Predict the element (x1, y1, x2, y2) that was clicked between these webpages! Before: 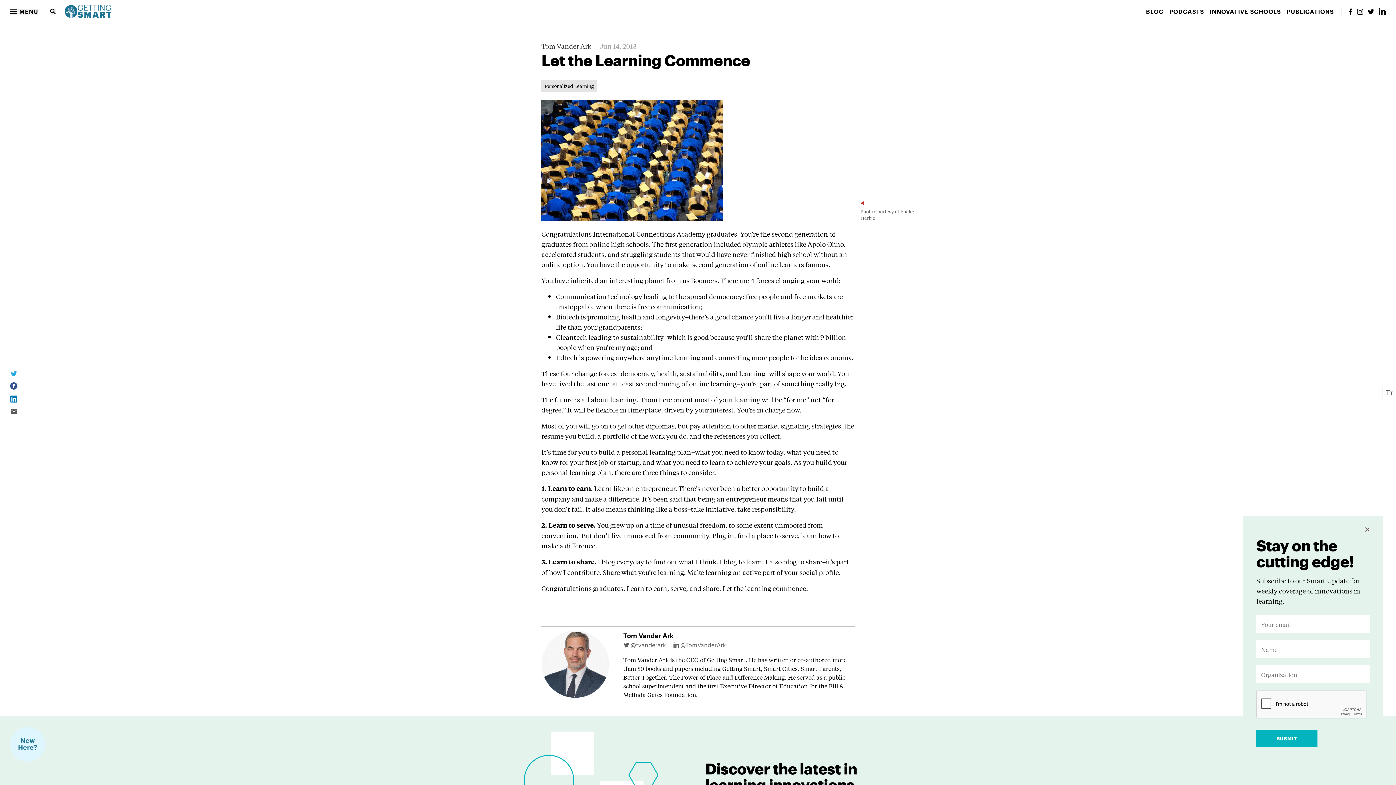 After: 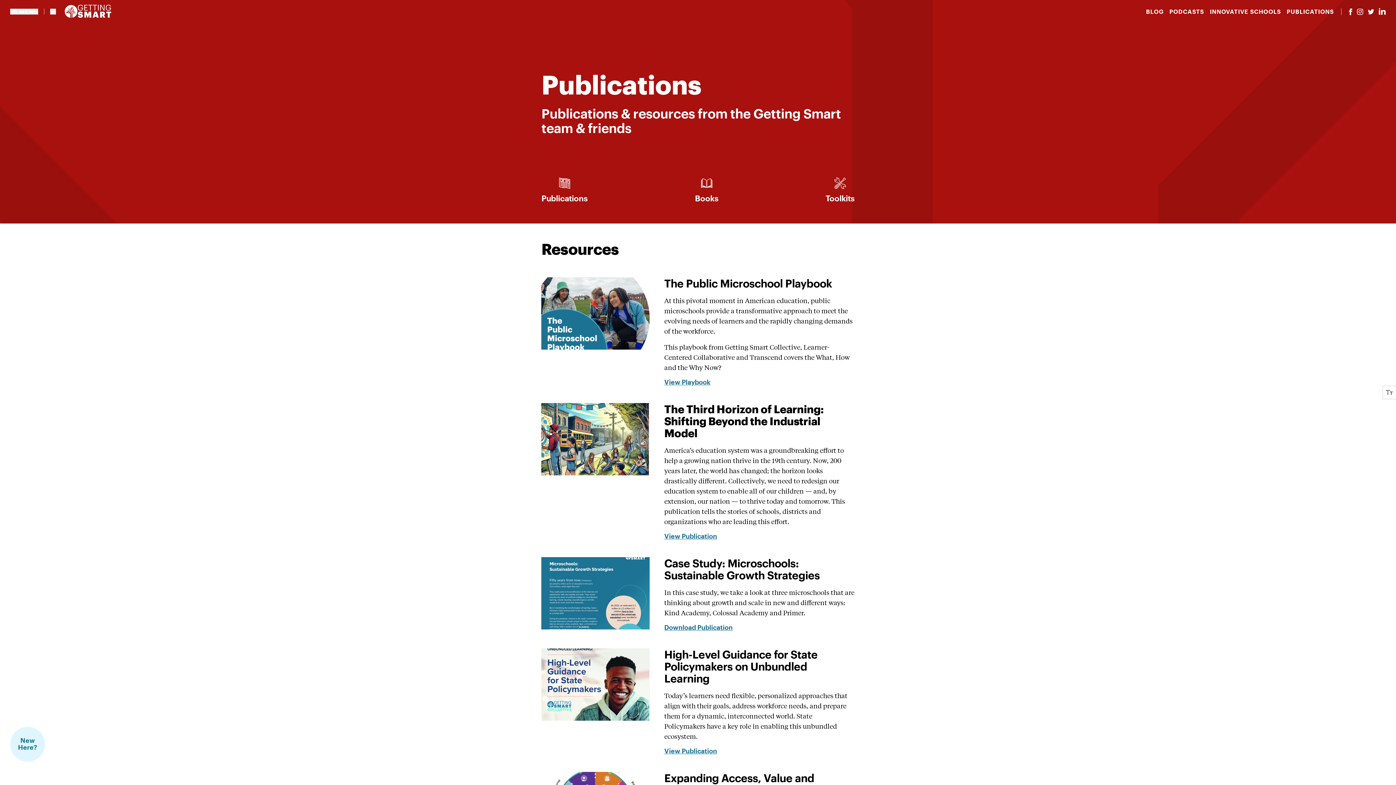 Action: bbox: (1287, 8, 1334, 14) label: PUBLICATIONS